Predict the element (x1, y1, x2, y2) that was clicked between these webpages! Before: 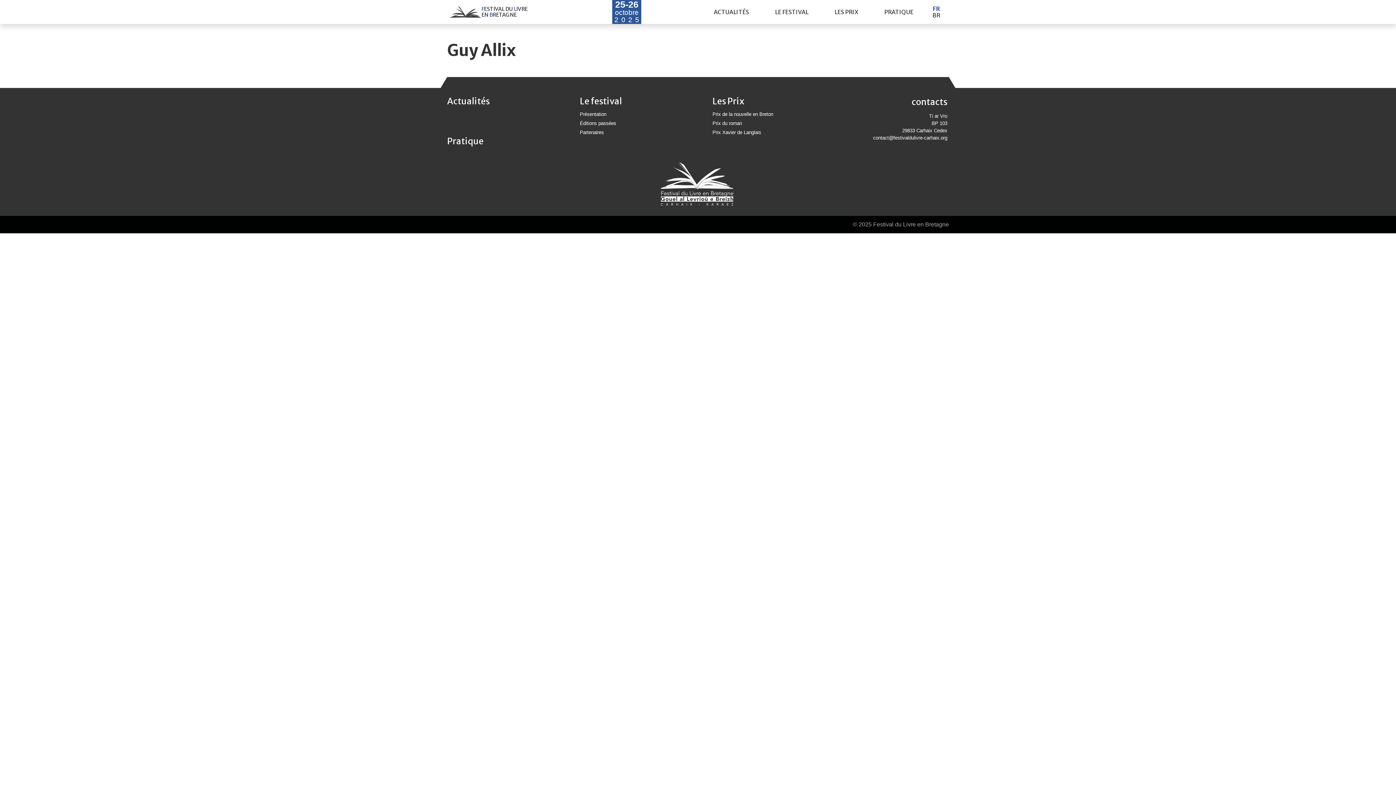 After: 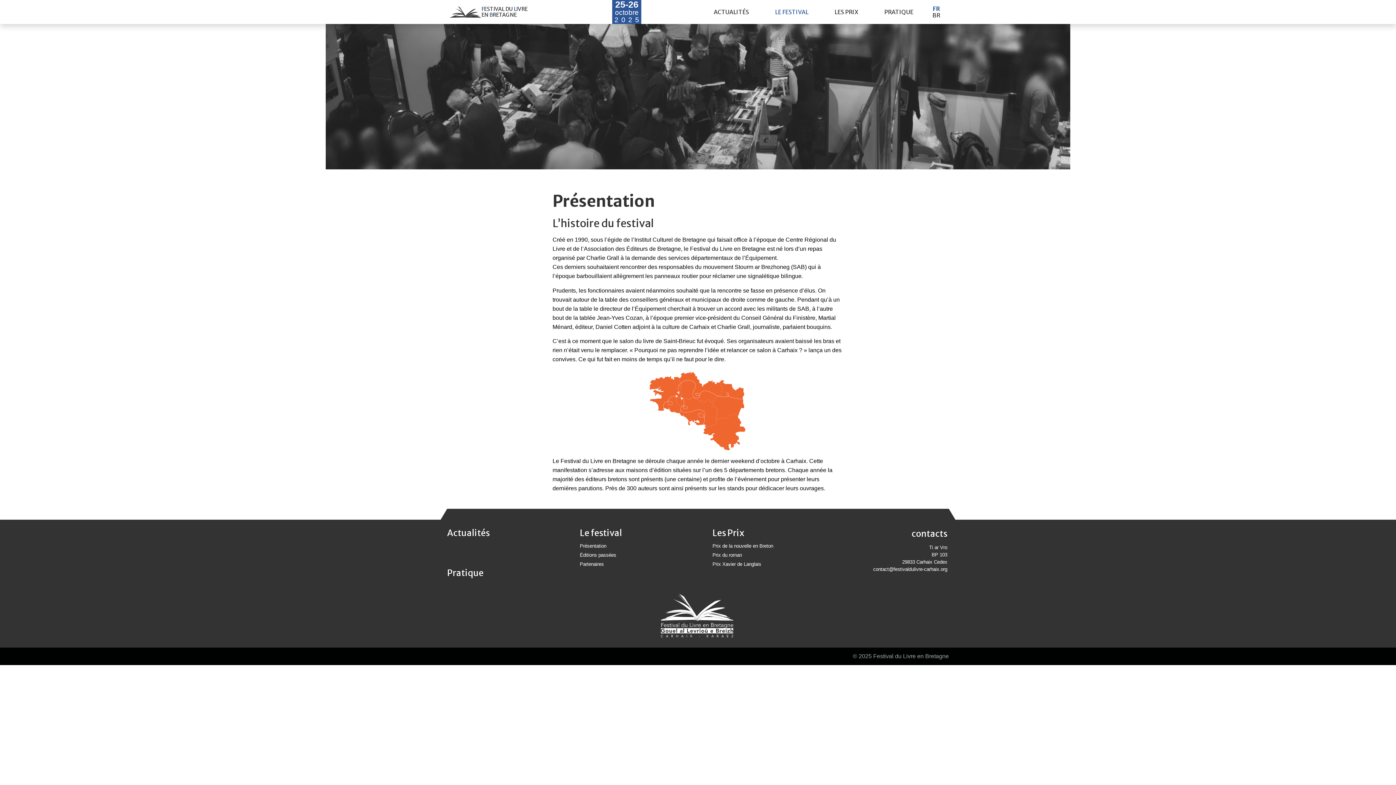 Action: bbox: (579, 111, 606, 117) label: Présentation